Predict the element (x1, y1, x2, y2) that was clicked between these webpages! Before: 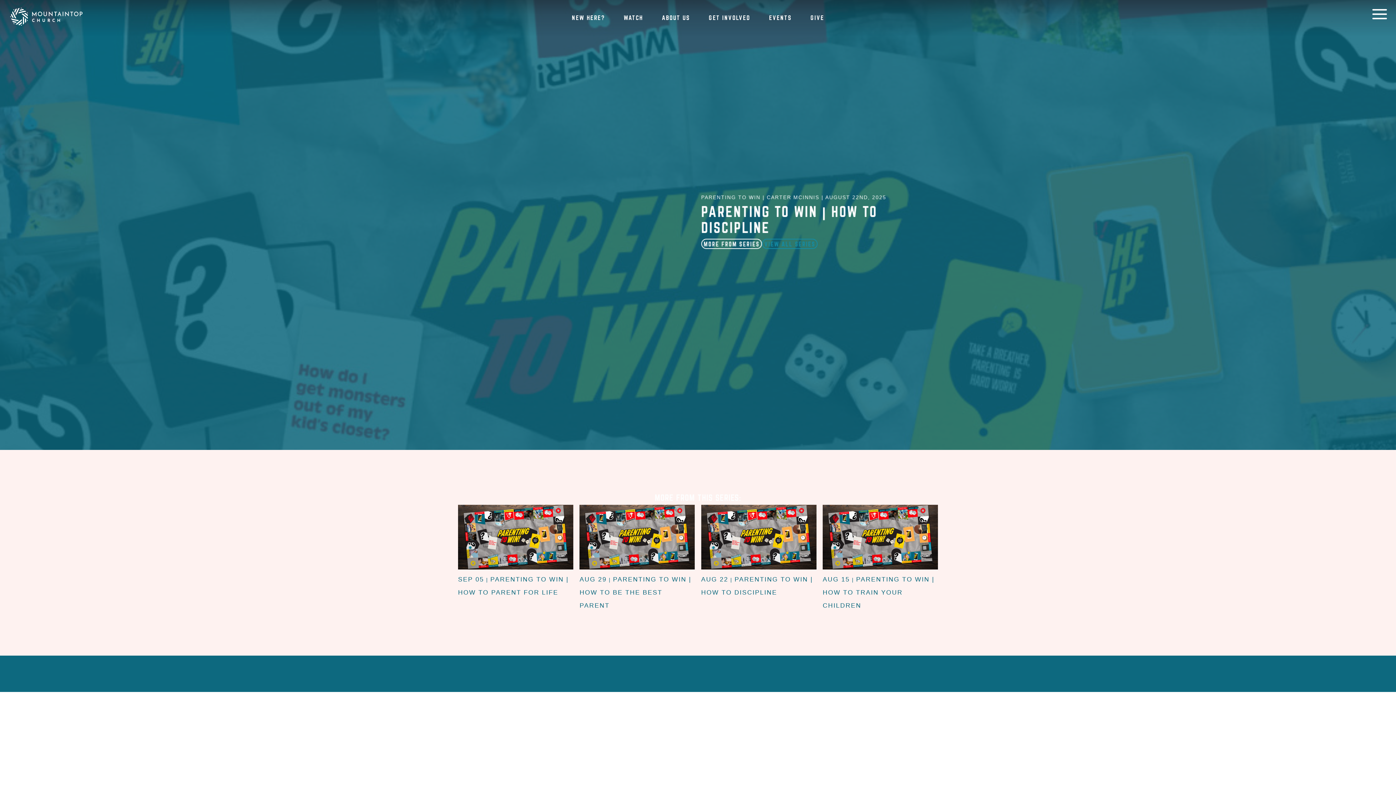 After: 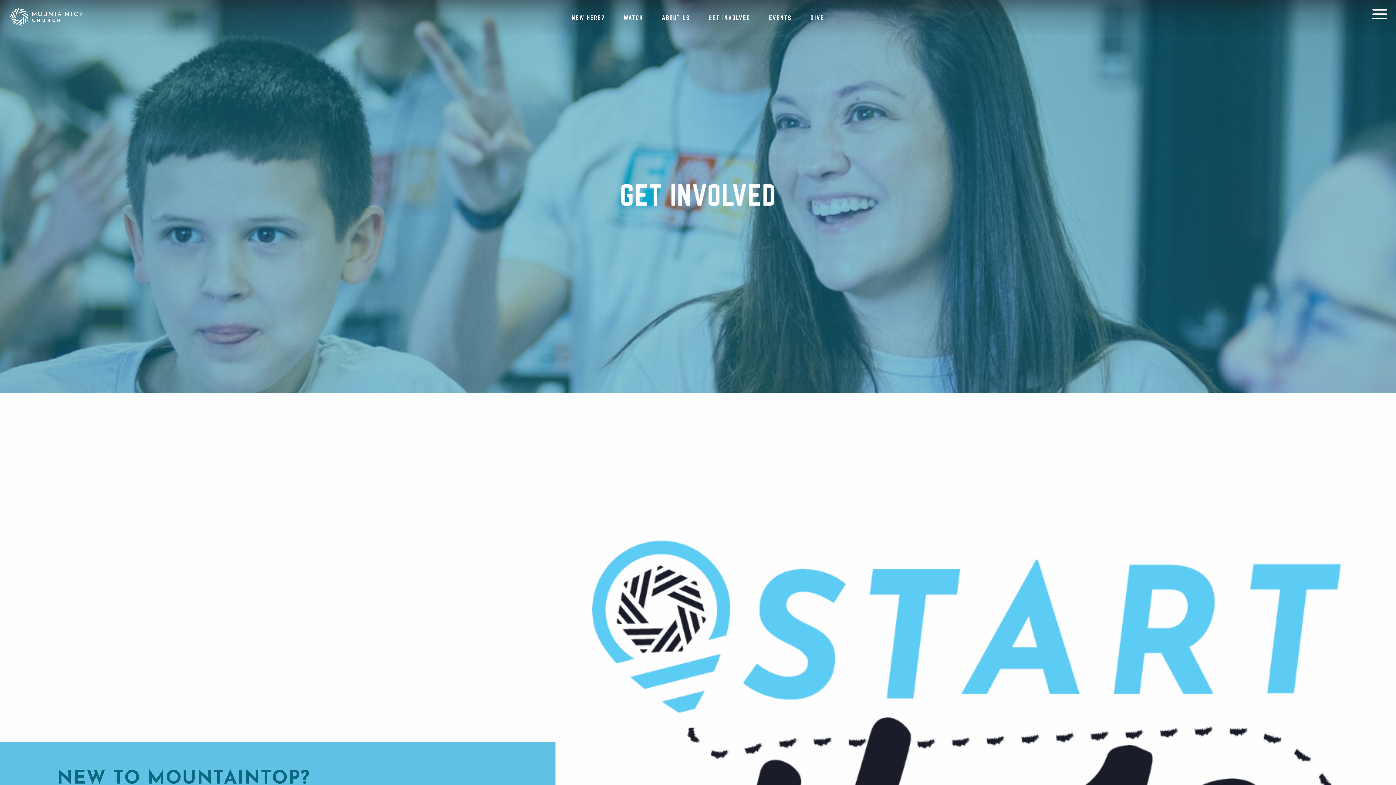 Action: bbox: (708, 14, 751, 21) label: GET INVOLVED